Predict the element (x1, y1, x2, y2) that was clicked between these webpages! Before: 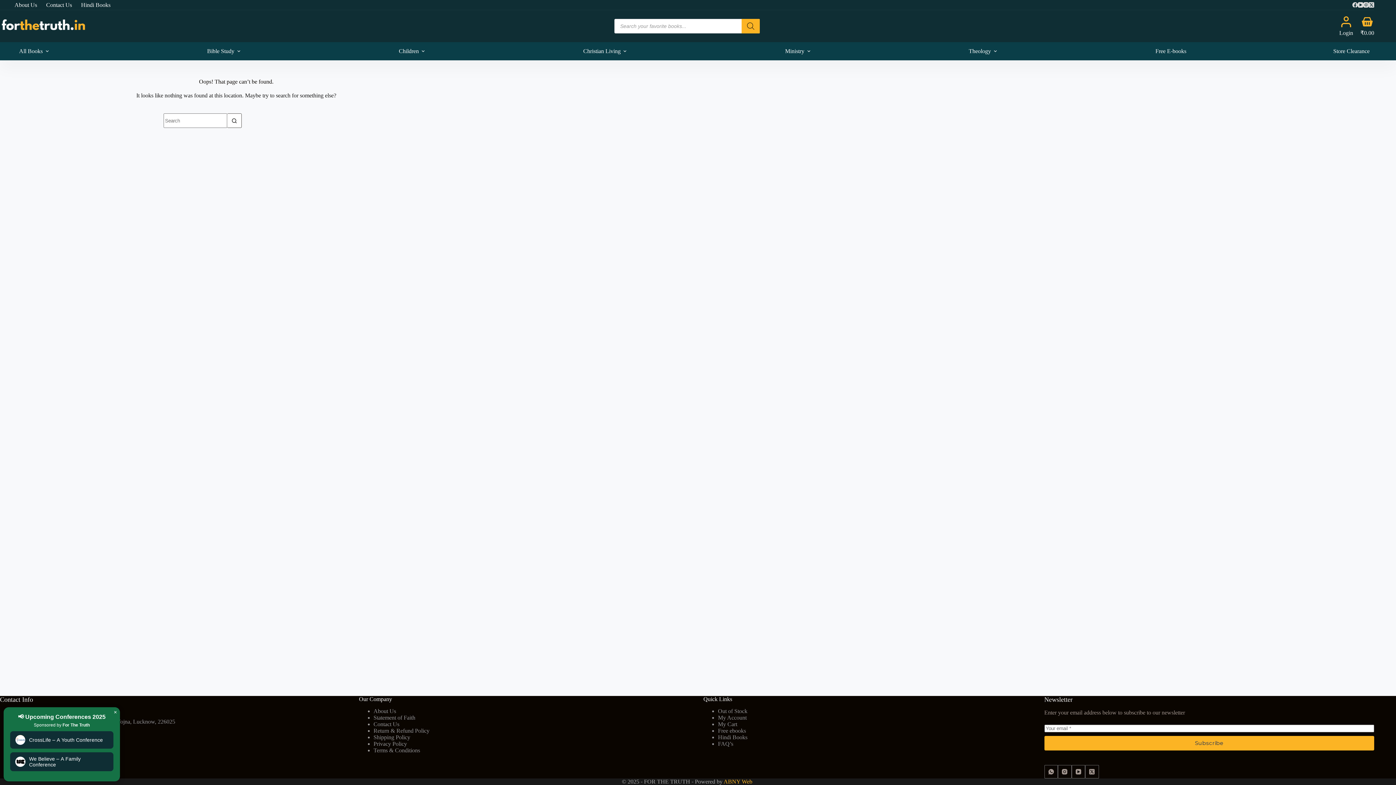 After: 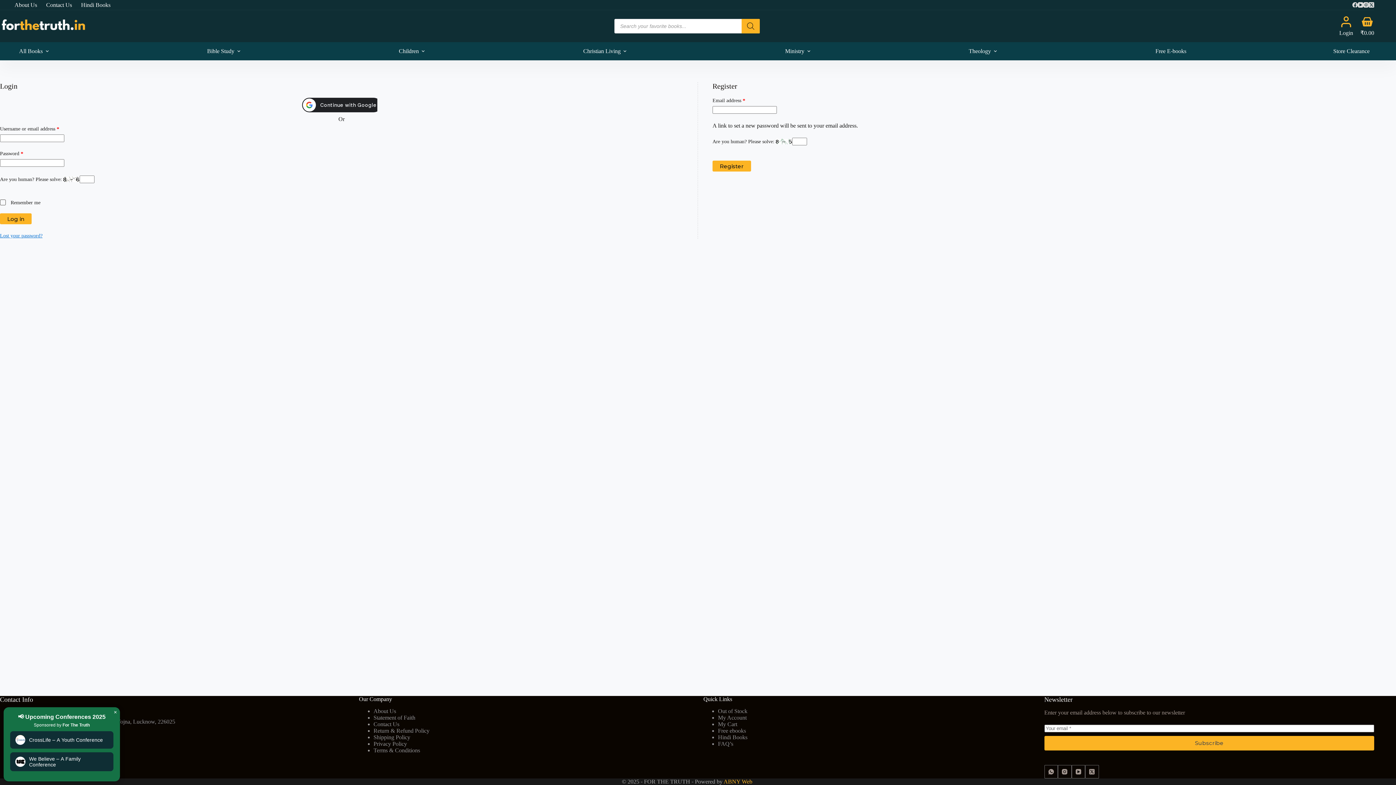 Action: label: My Account bbox: (718, 714, 746, 721)